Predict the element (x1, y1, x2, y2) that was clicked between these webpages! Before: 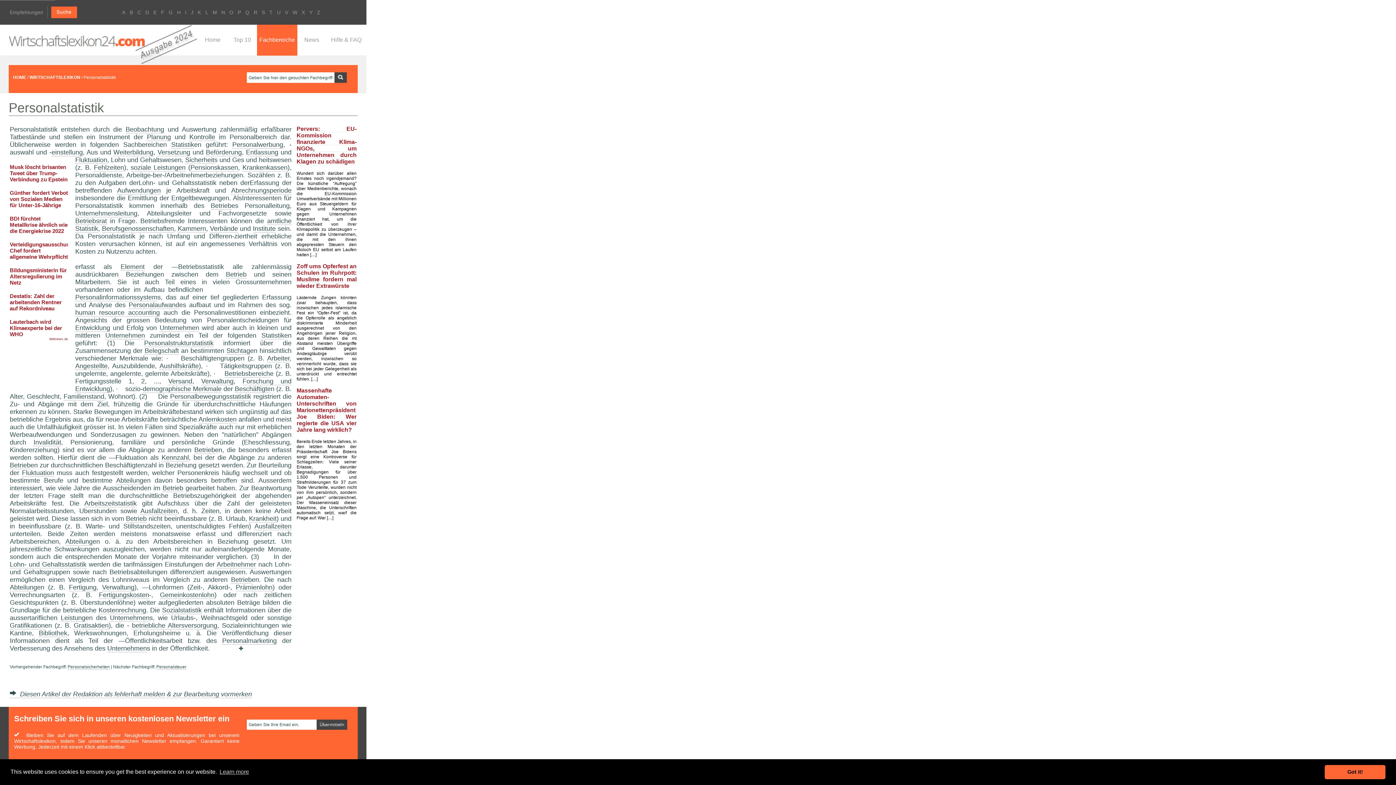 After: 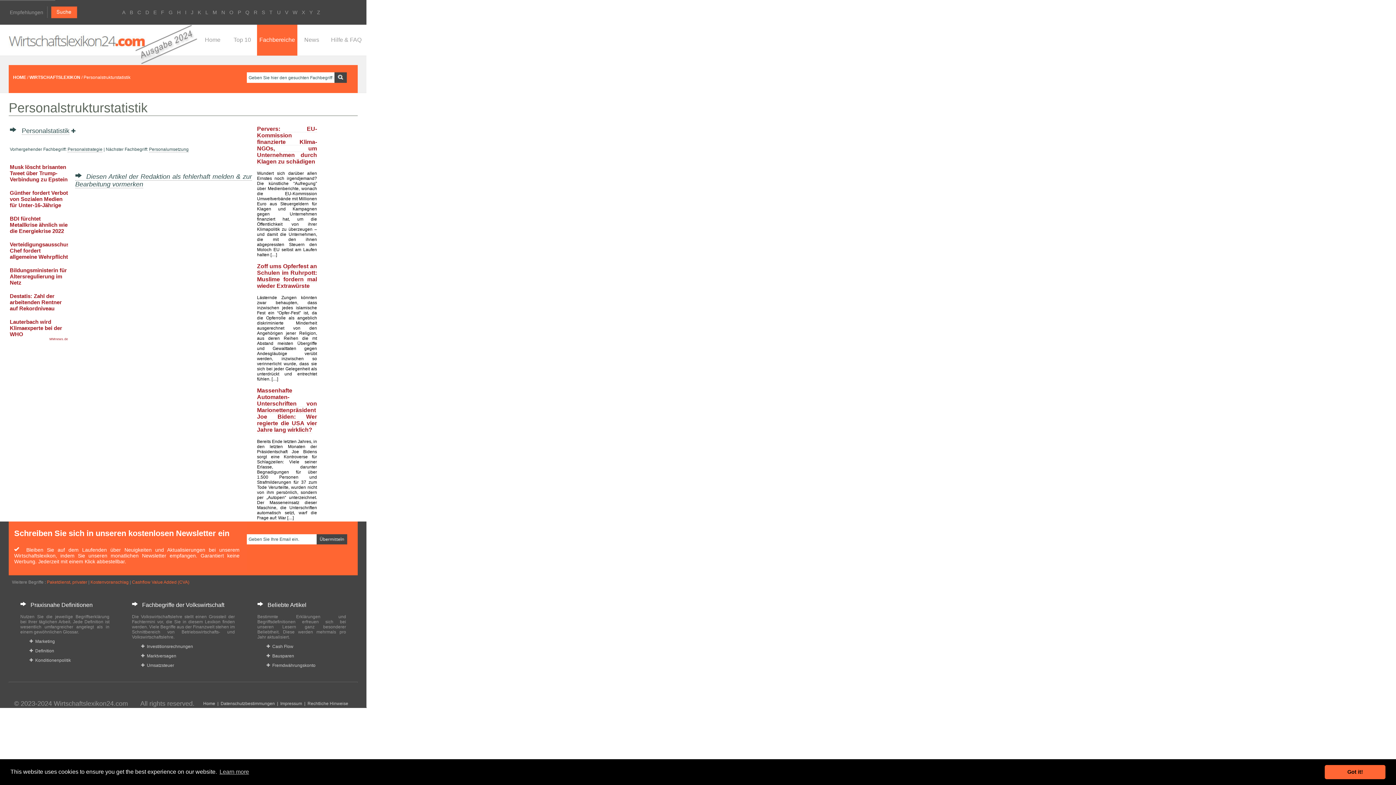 Action: bbox: (144, 339, 213, 347) label: Personalstrukturstatistik